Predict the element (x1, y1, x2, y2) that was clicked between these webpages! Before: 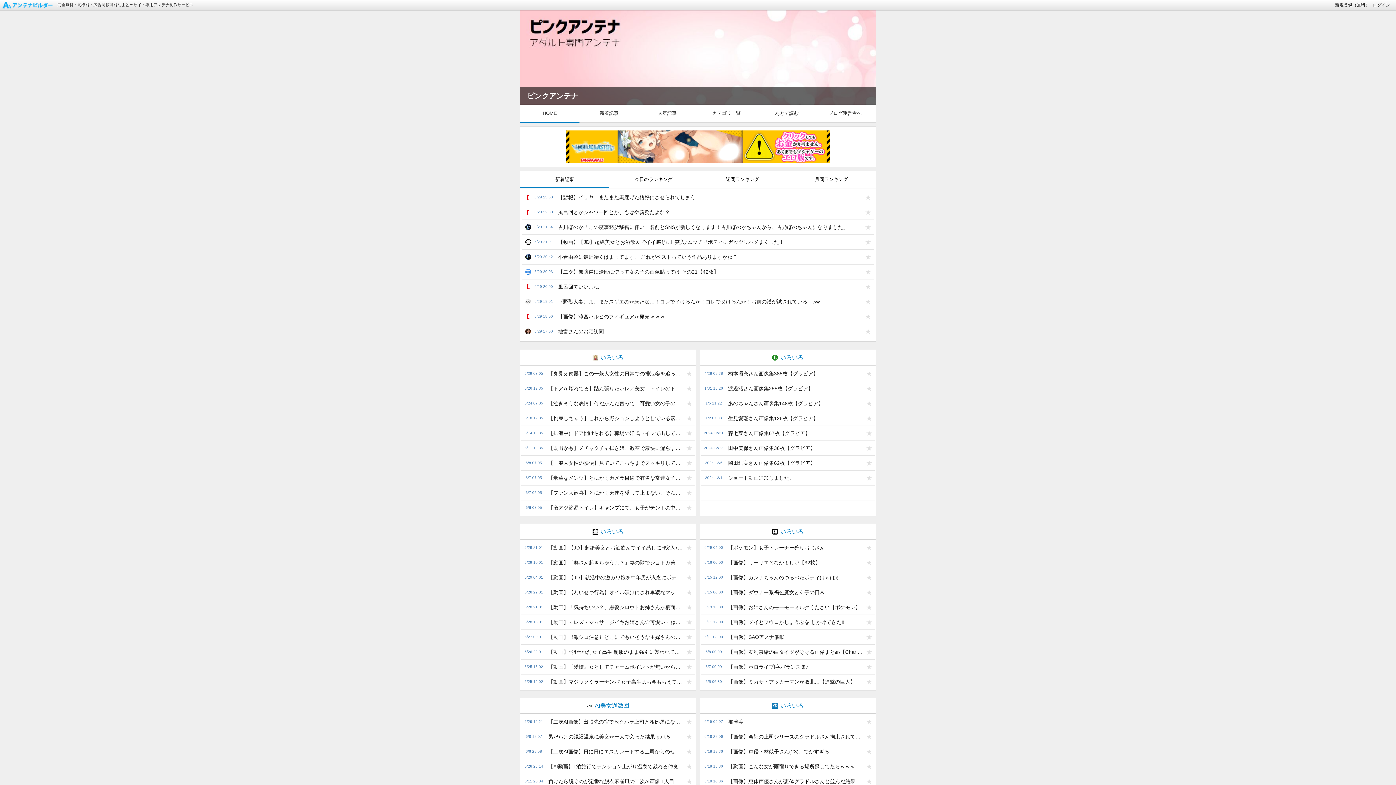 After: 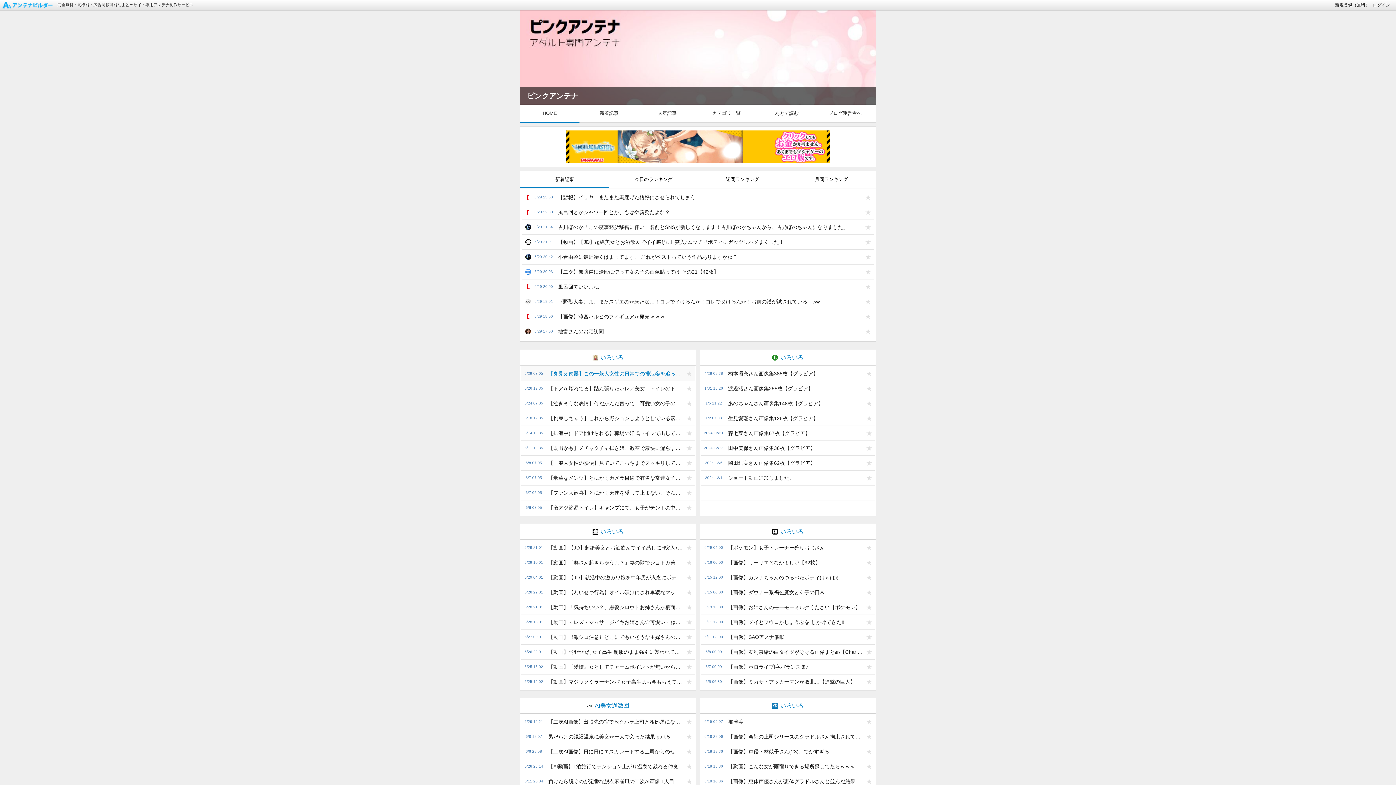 Action: bbox: (544, 366, 684, 381) label: 【丸見え便器】この一般人女性の日常での排泄姿を追ってみた（推し動画）